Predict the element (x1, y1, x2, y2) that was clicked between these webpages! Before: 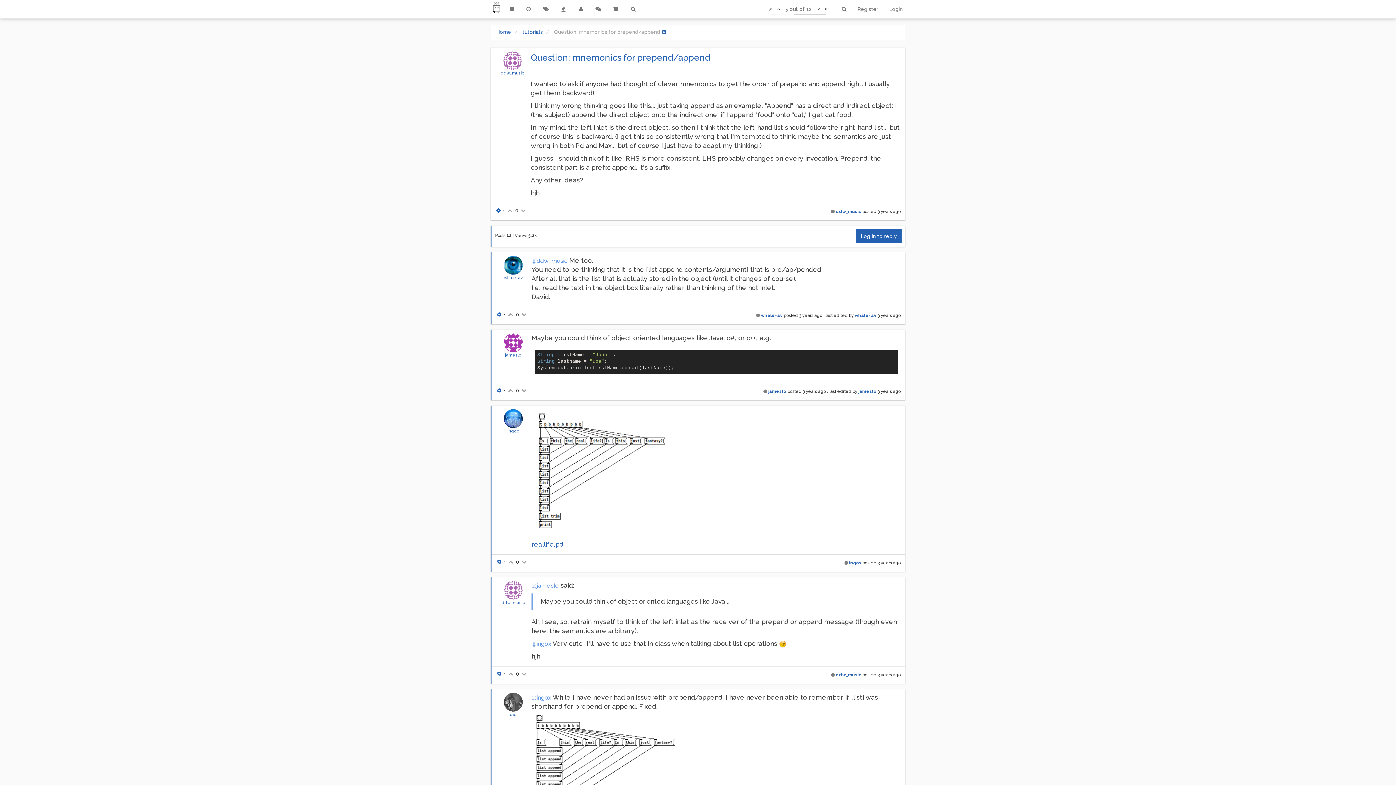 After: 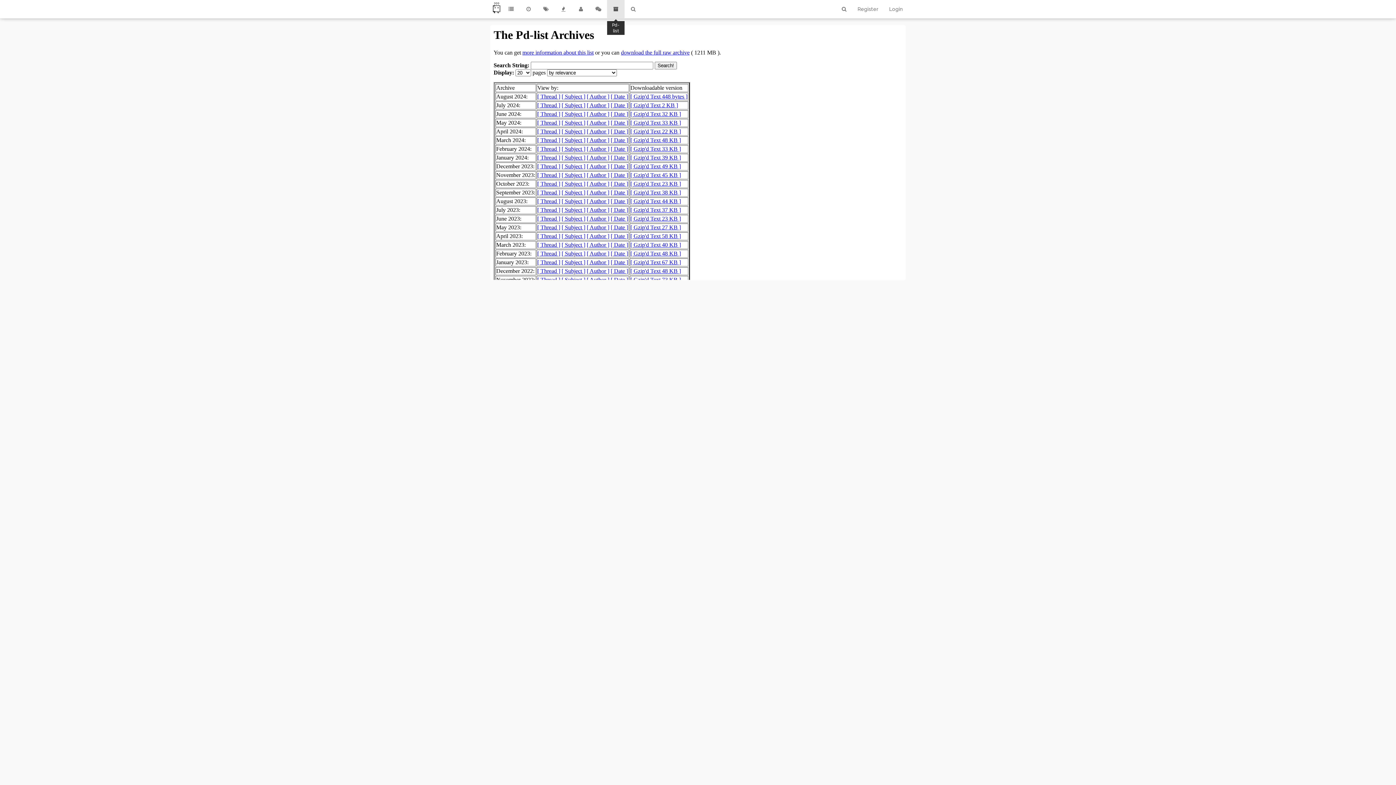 Action: bbox: (607, 0, 624, 18)